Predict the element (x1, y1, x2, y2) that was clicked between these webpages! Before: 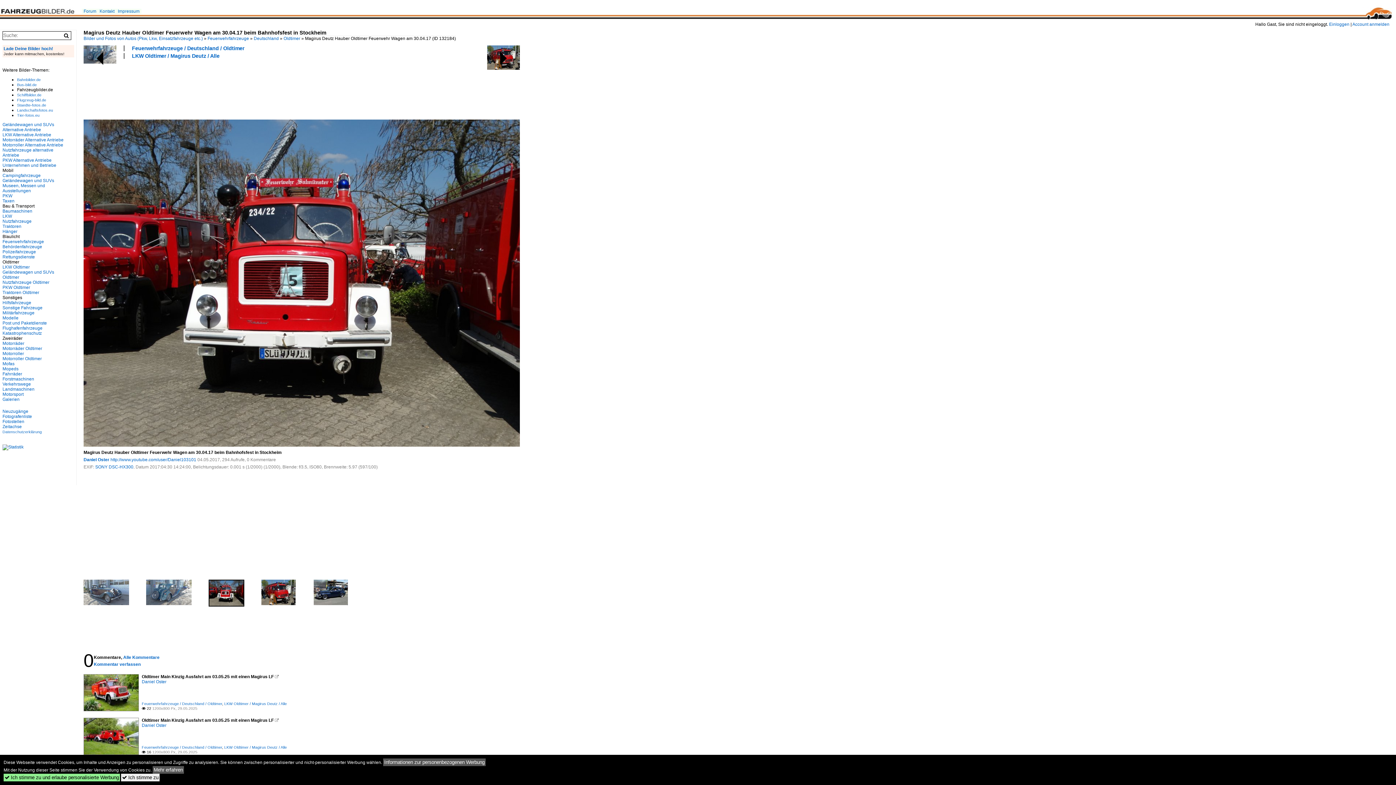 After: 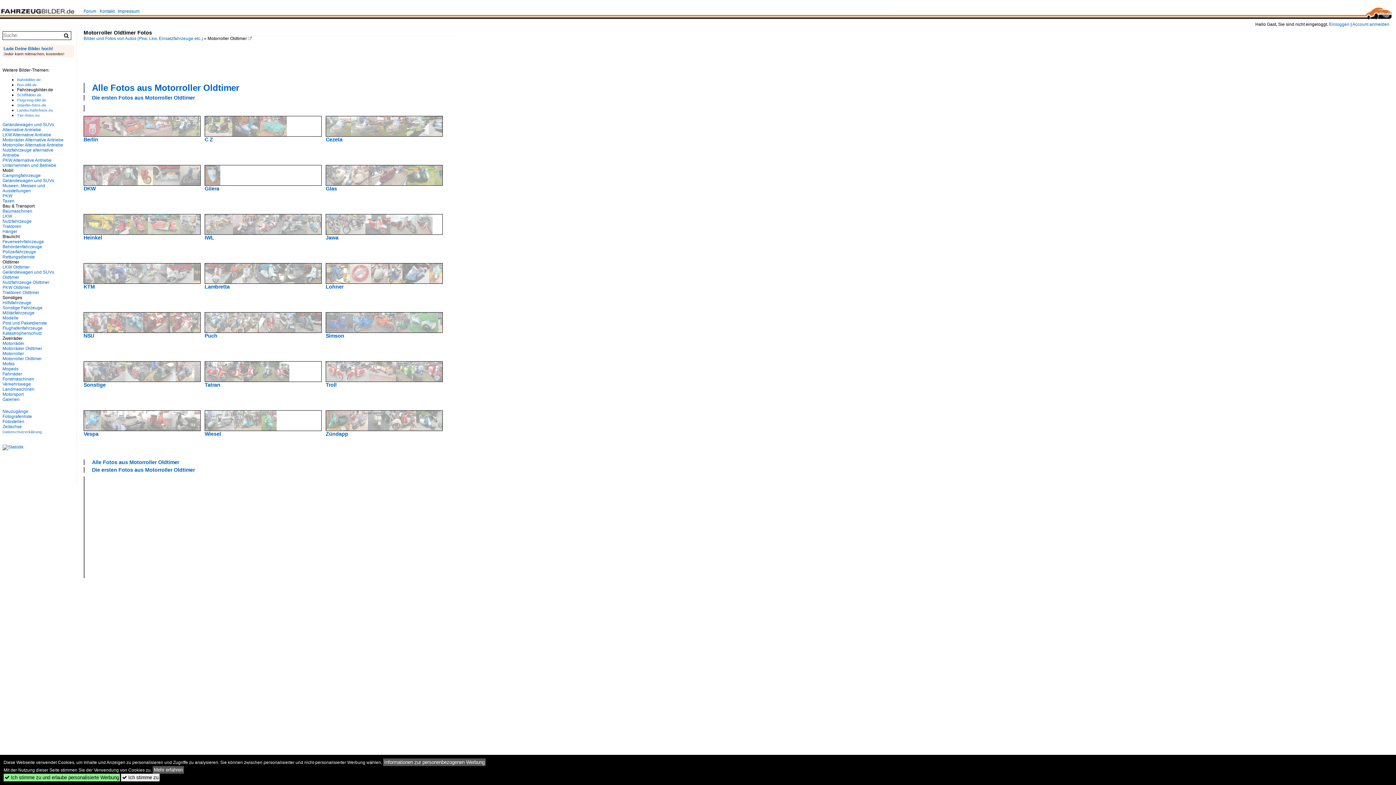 Action: label: Motorroller Oldtimer bbox: (2, 356, 41, 361)